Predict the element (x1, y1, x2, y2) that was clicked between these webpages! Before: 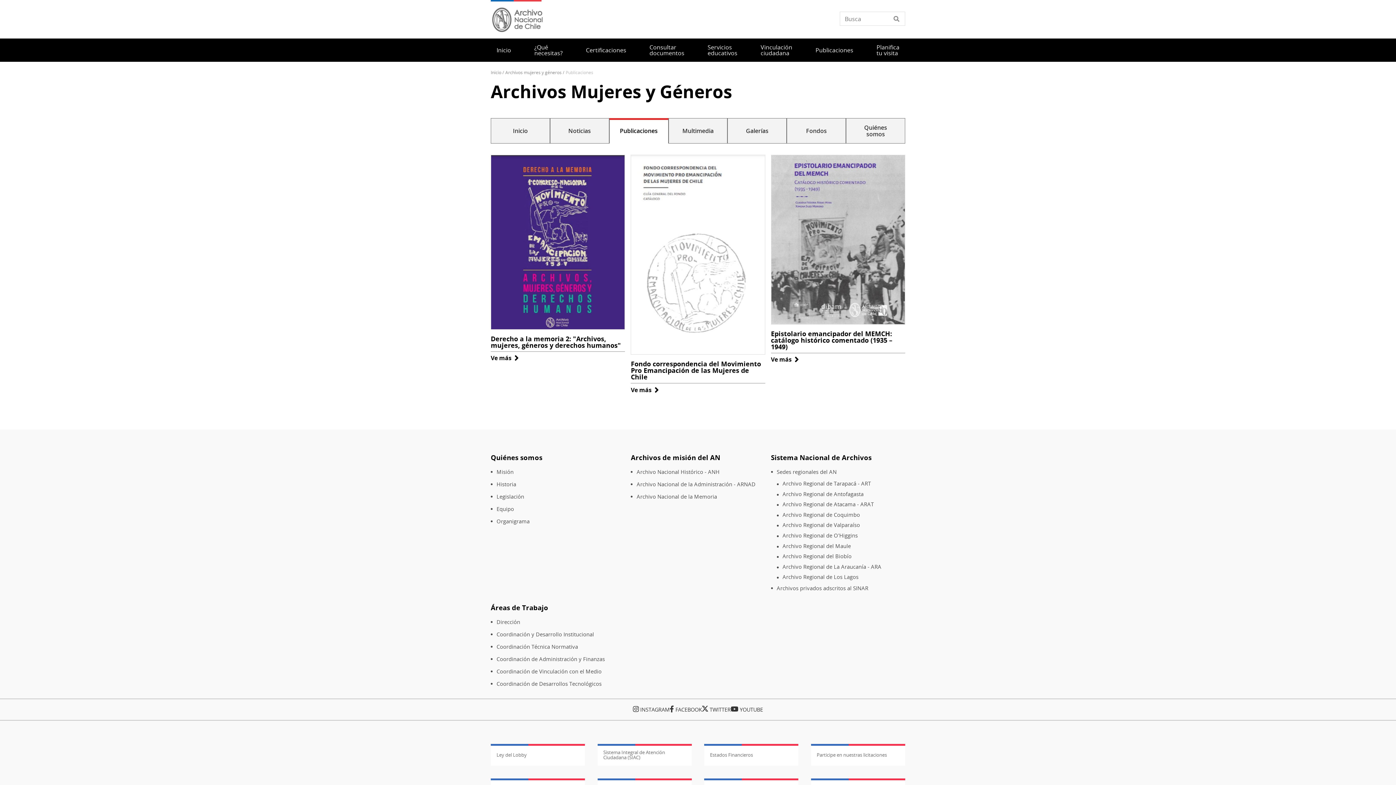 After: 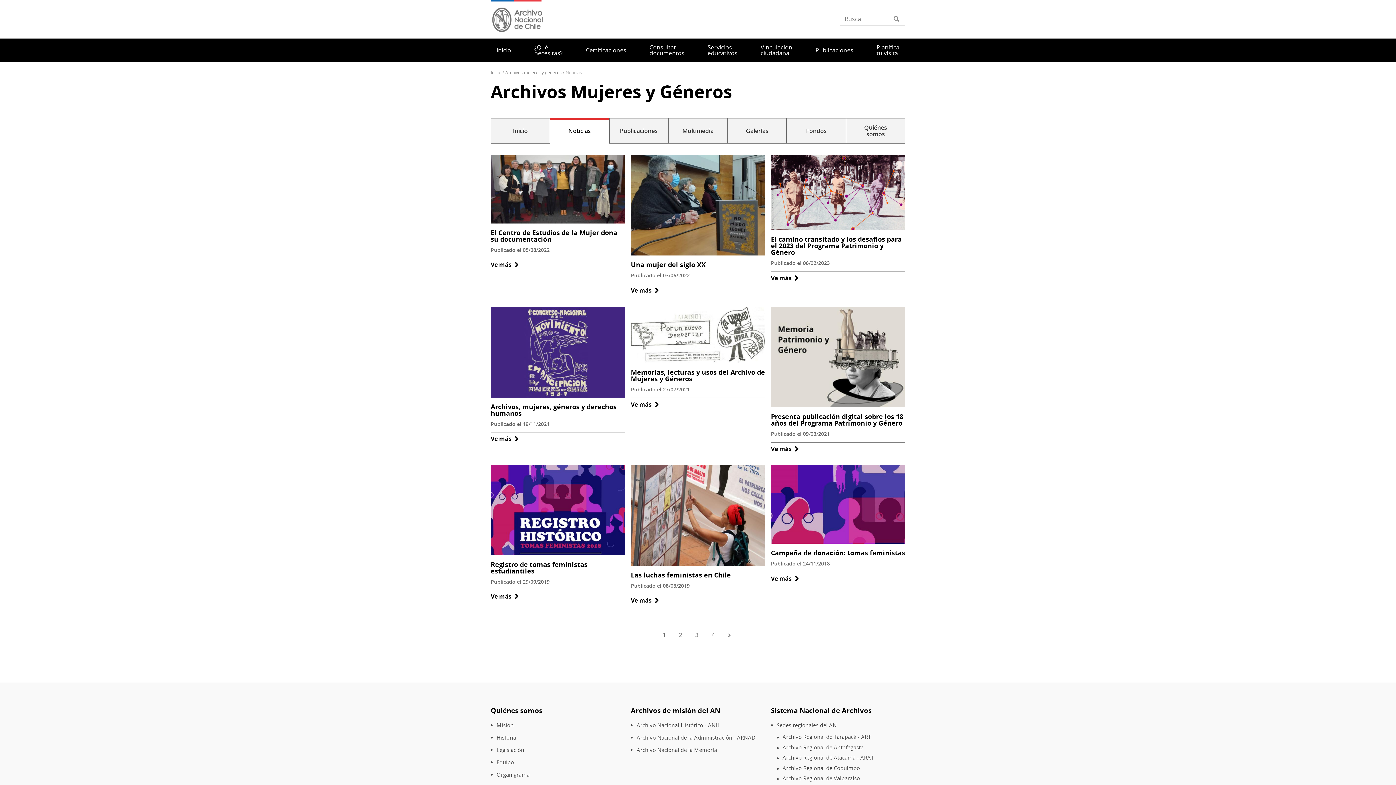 Action: label: Noticias bbox: (550, 118, 609, 143)